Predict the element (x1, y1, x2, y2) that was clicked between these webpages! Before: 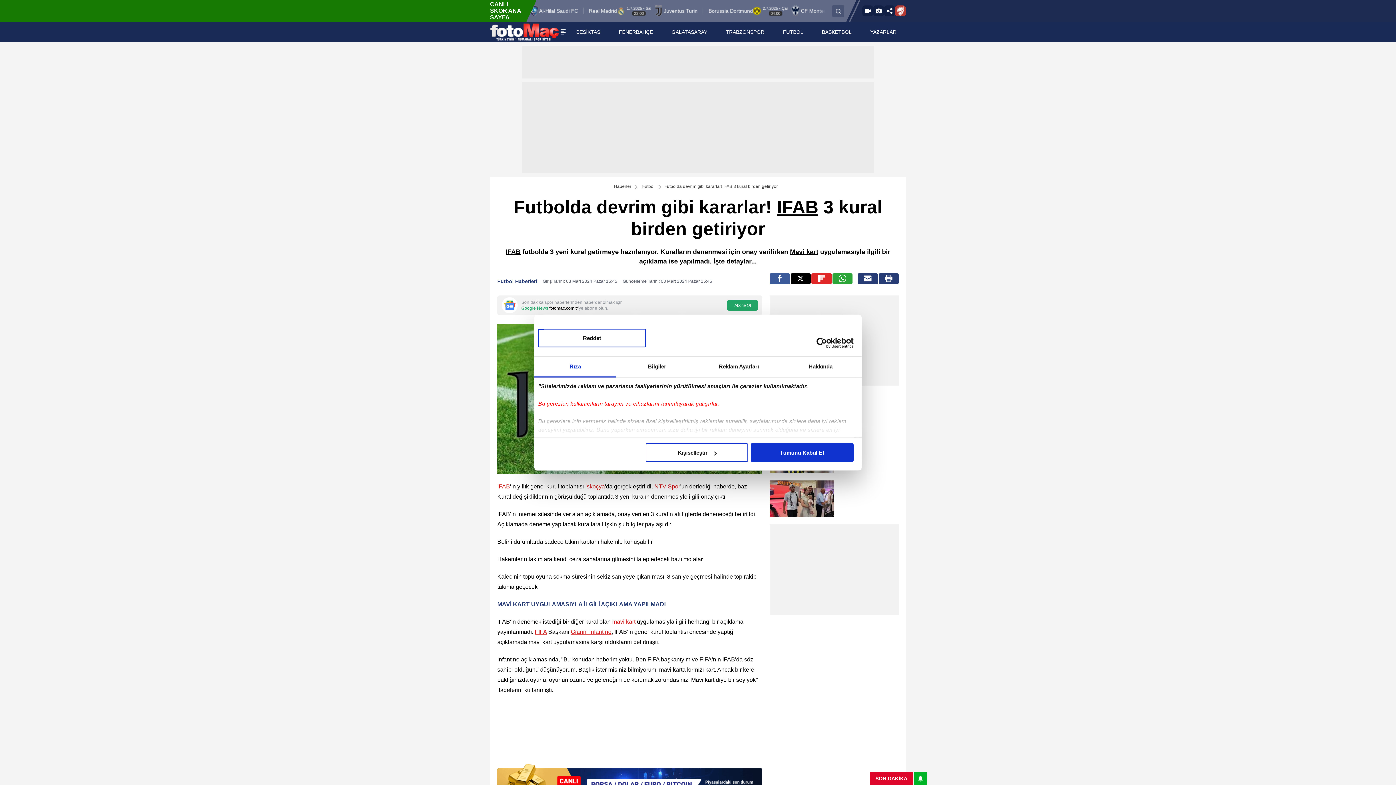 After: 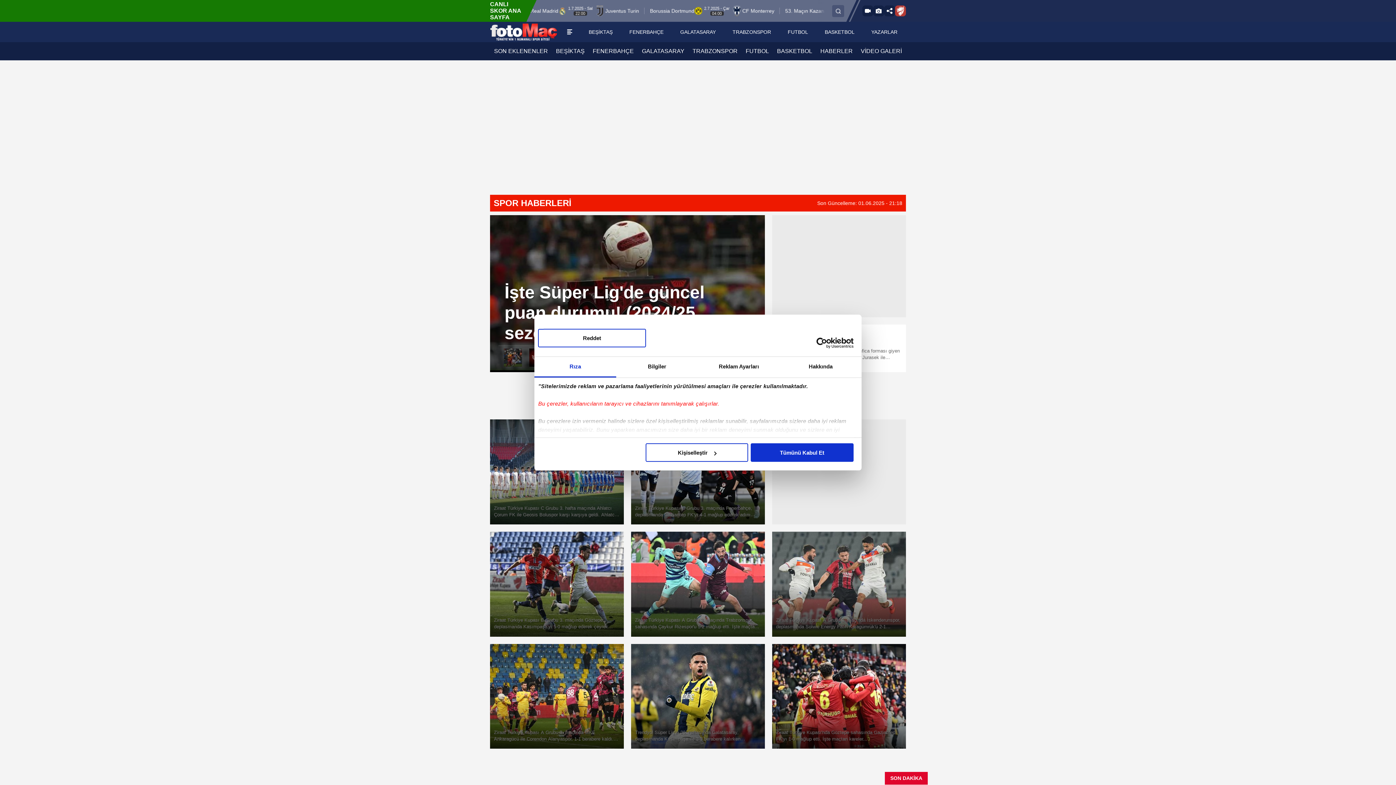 Action: label: Galeri bbox: (873, 5, 884, 16)